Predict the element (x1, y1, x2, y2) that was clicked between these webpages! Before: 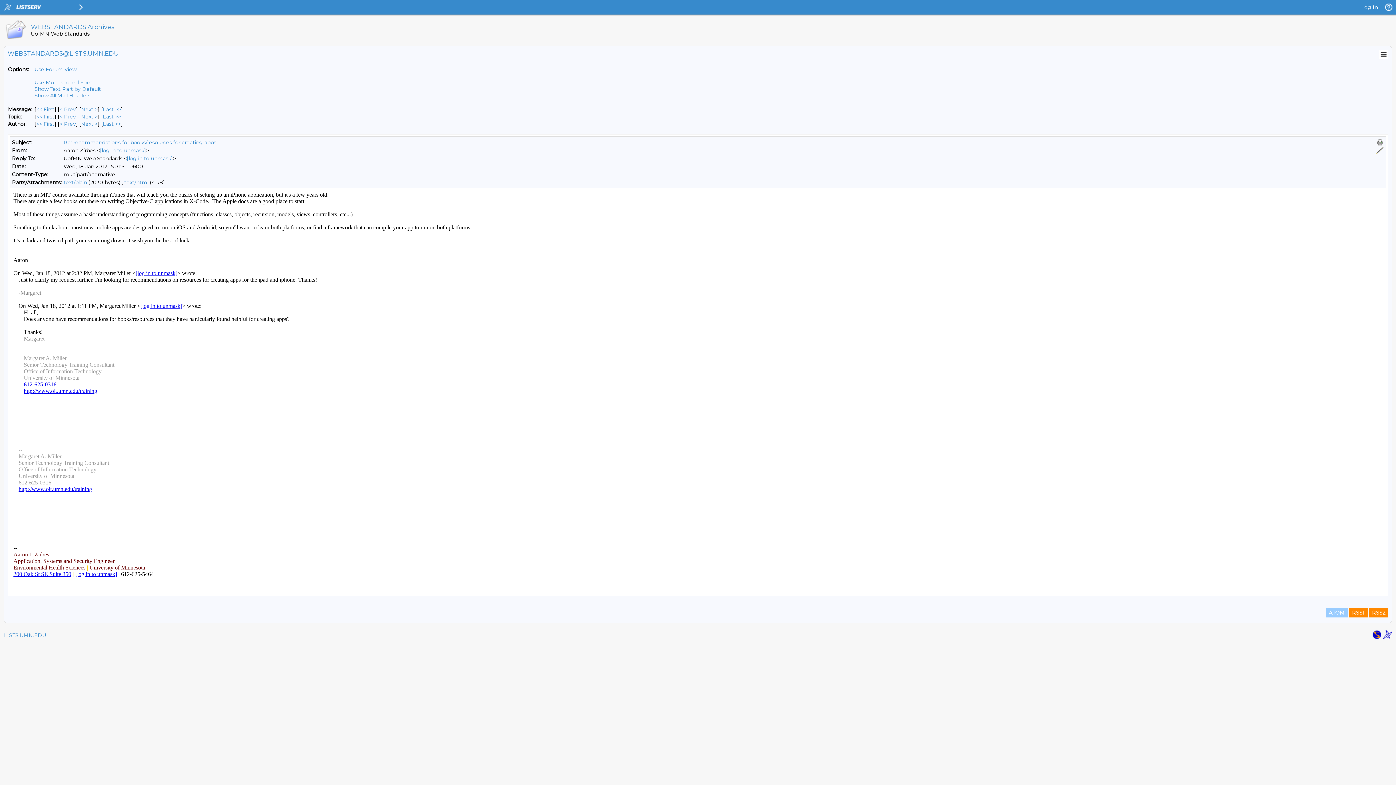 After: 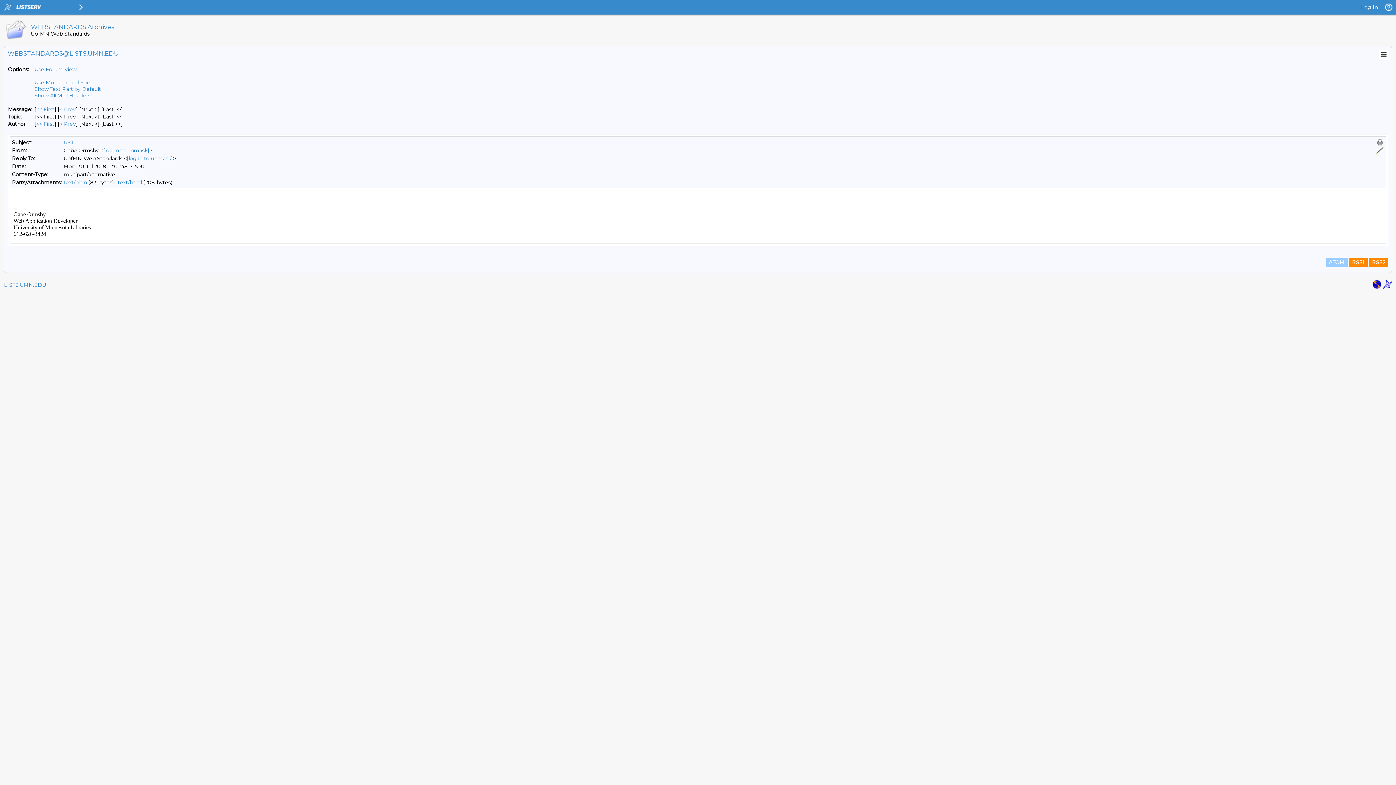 Action: label: Last Message bbox: (102, 106, 121, 112)